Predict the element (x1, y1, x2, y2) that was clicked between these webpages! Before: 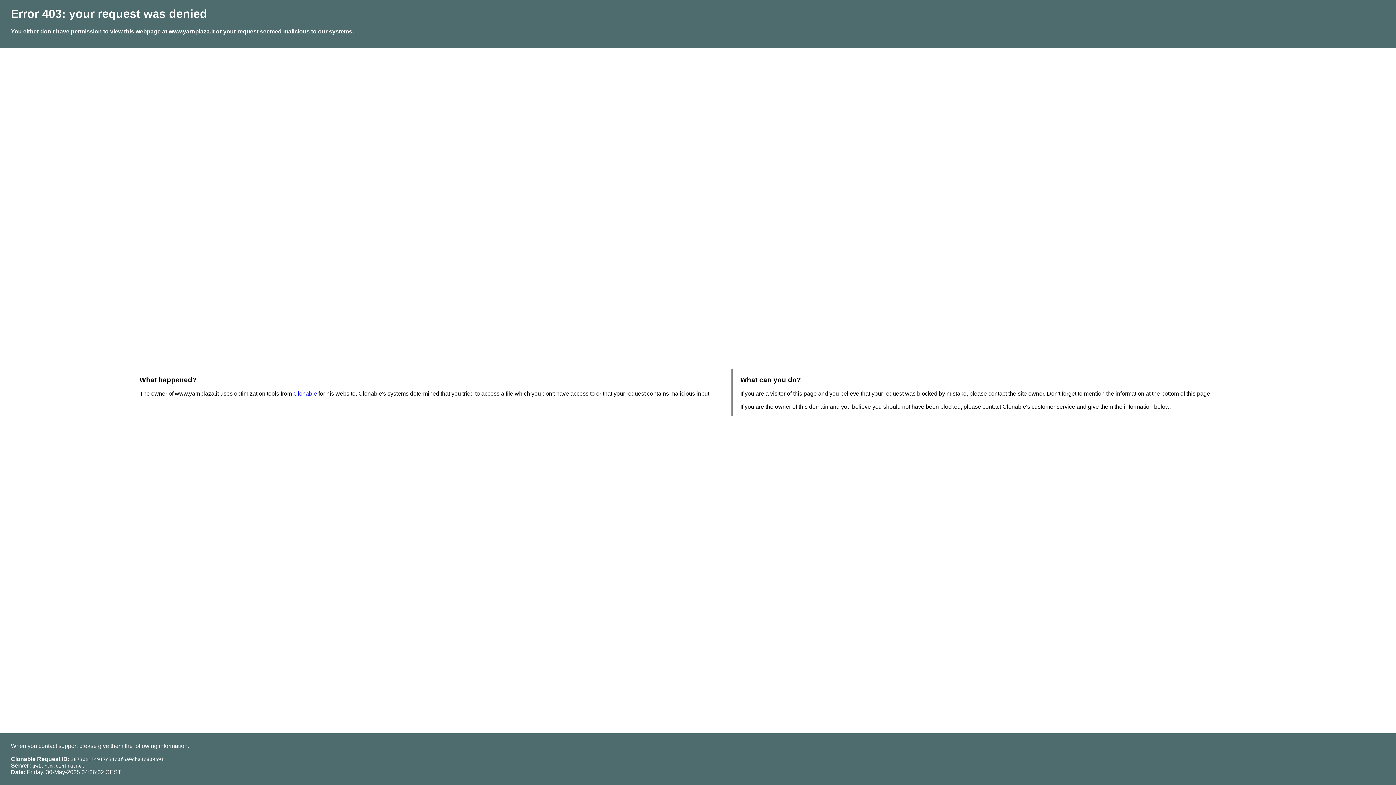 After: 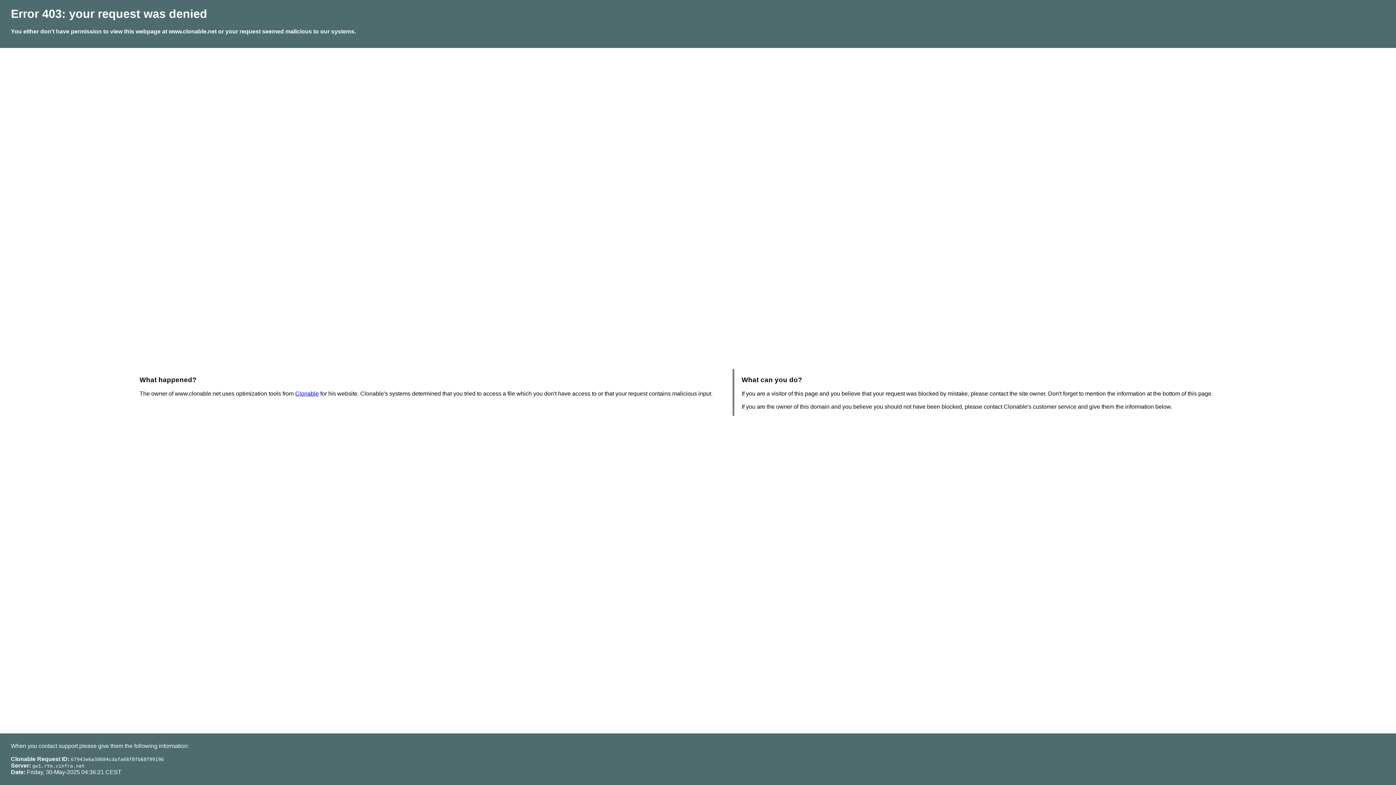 Action: label: Clonable bbox: (293, 390, 317, 396)